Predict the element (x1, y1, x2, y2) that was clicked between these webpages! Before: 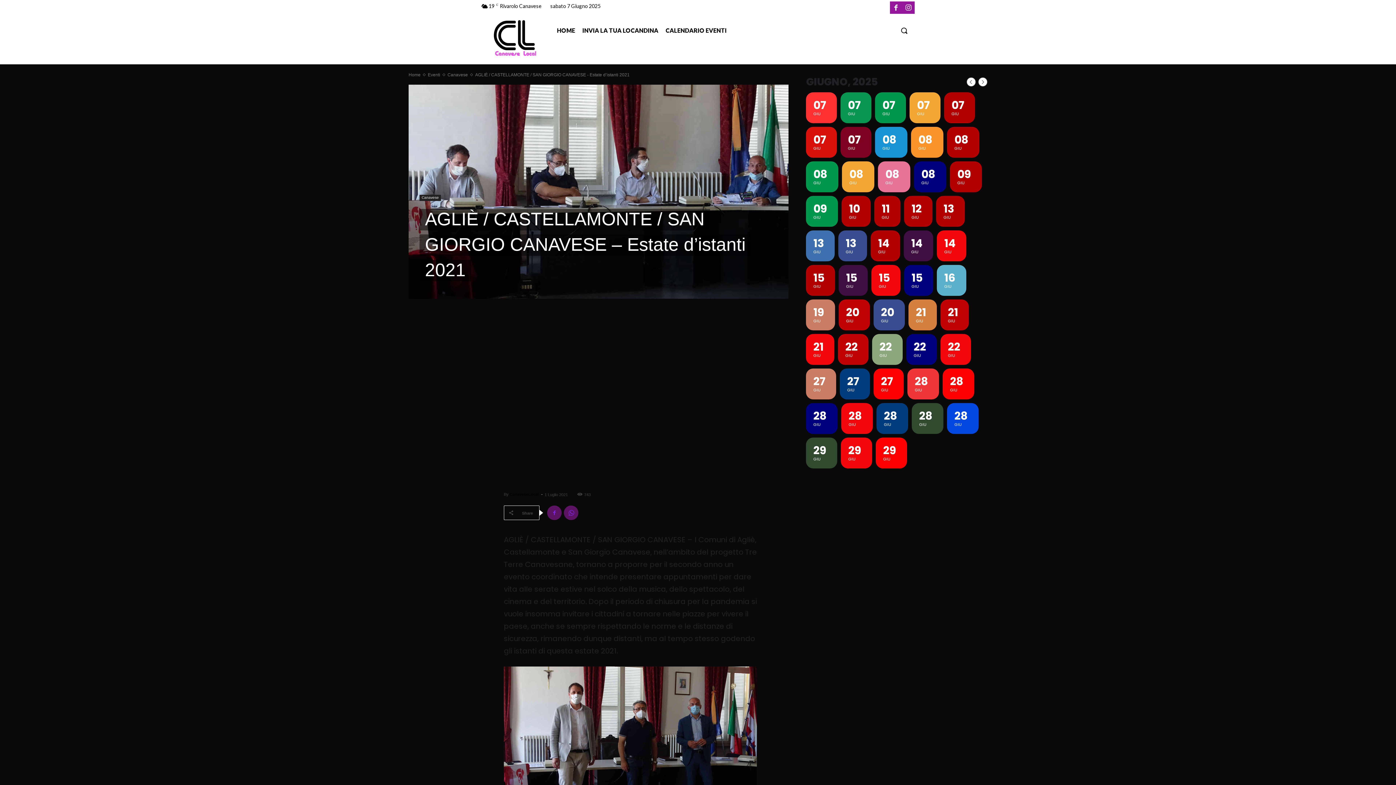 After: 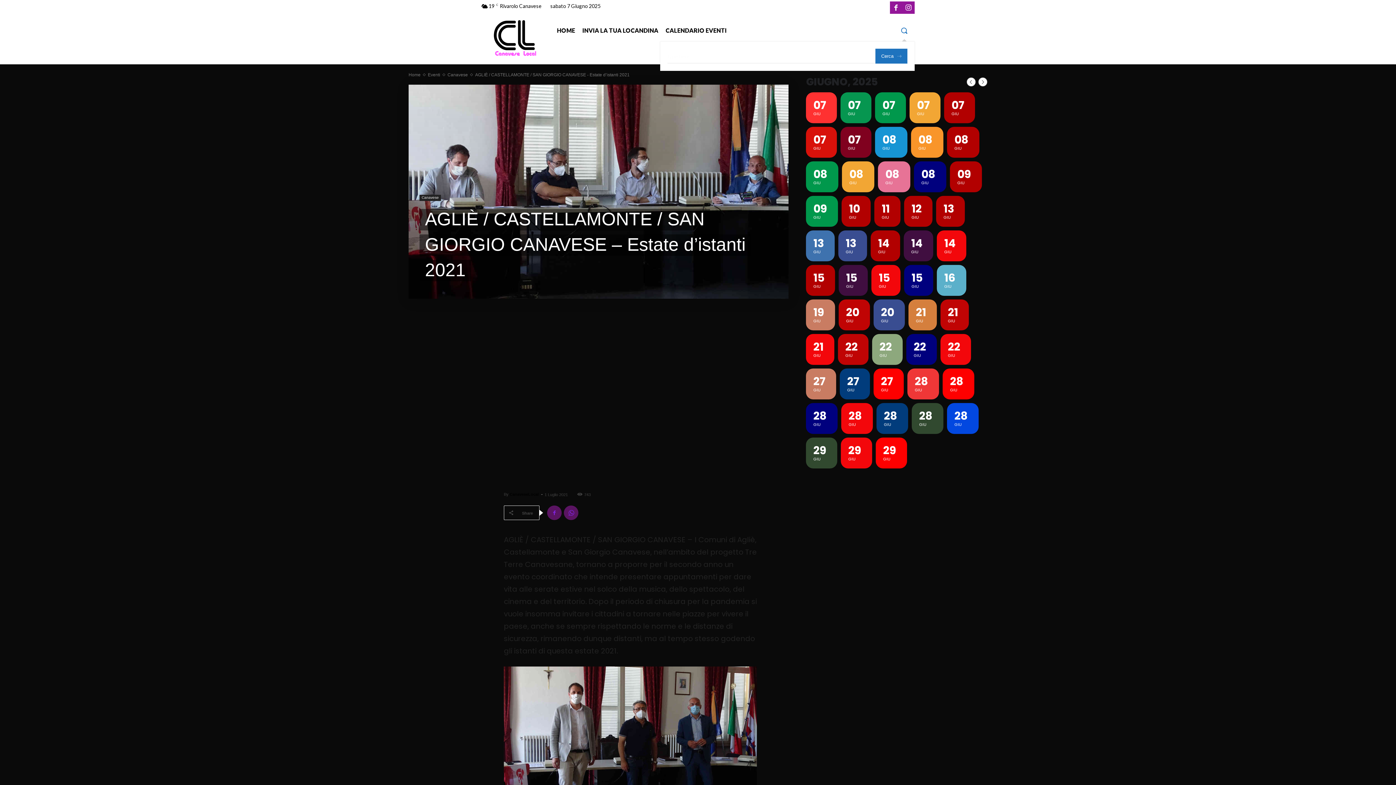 Action: bbox: (893, 20, 914, 41) label: Search